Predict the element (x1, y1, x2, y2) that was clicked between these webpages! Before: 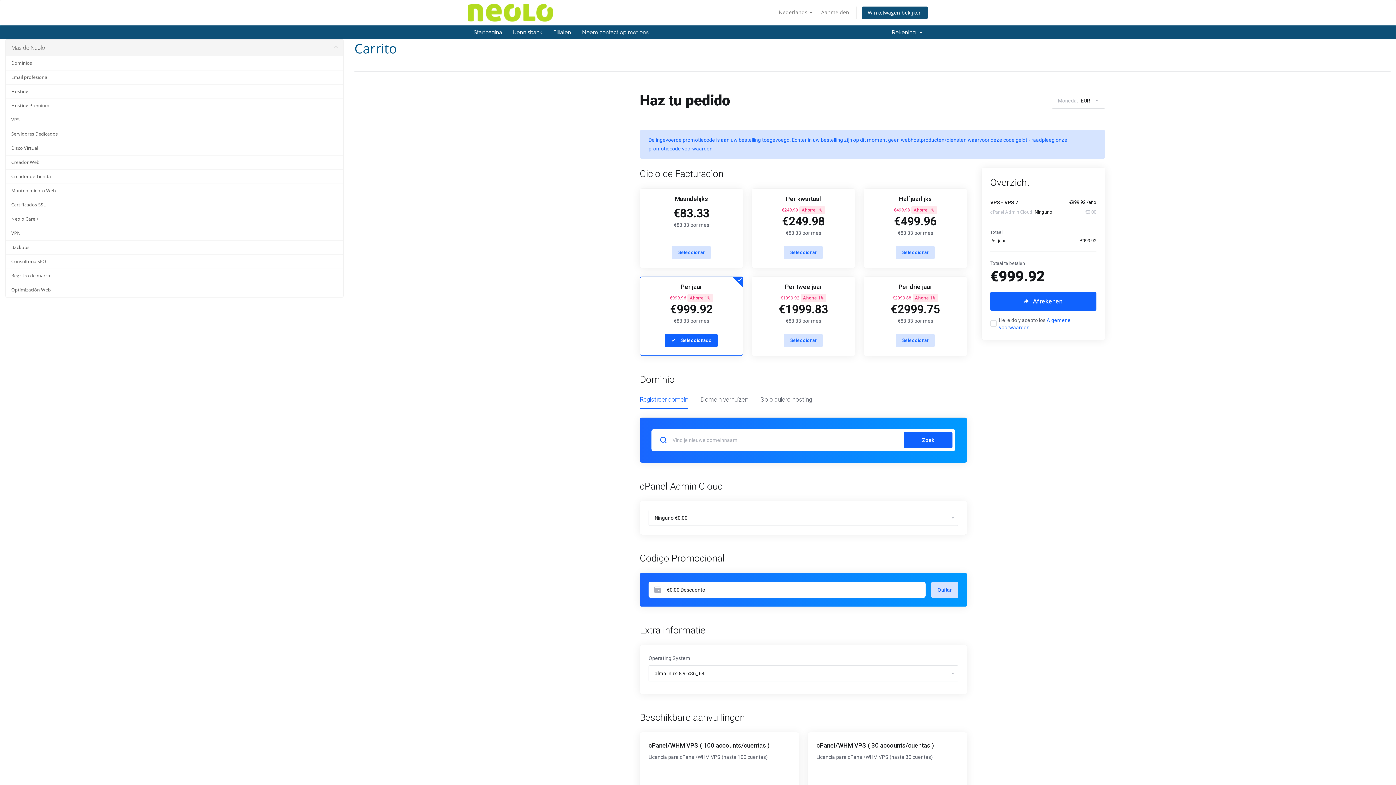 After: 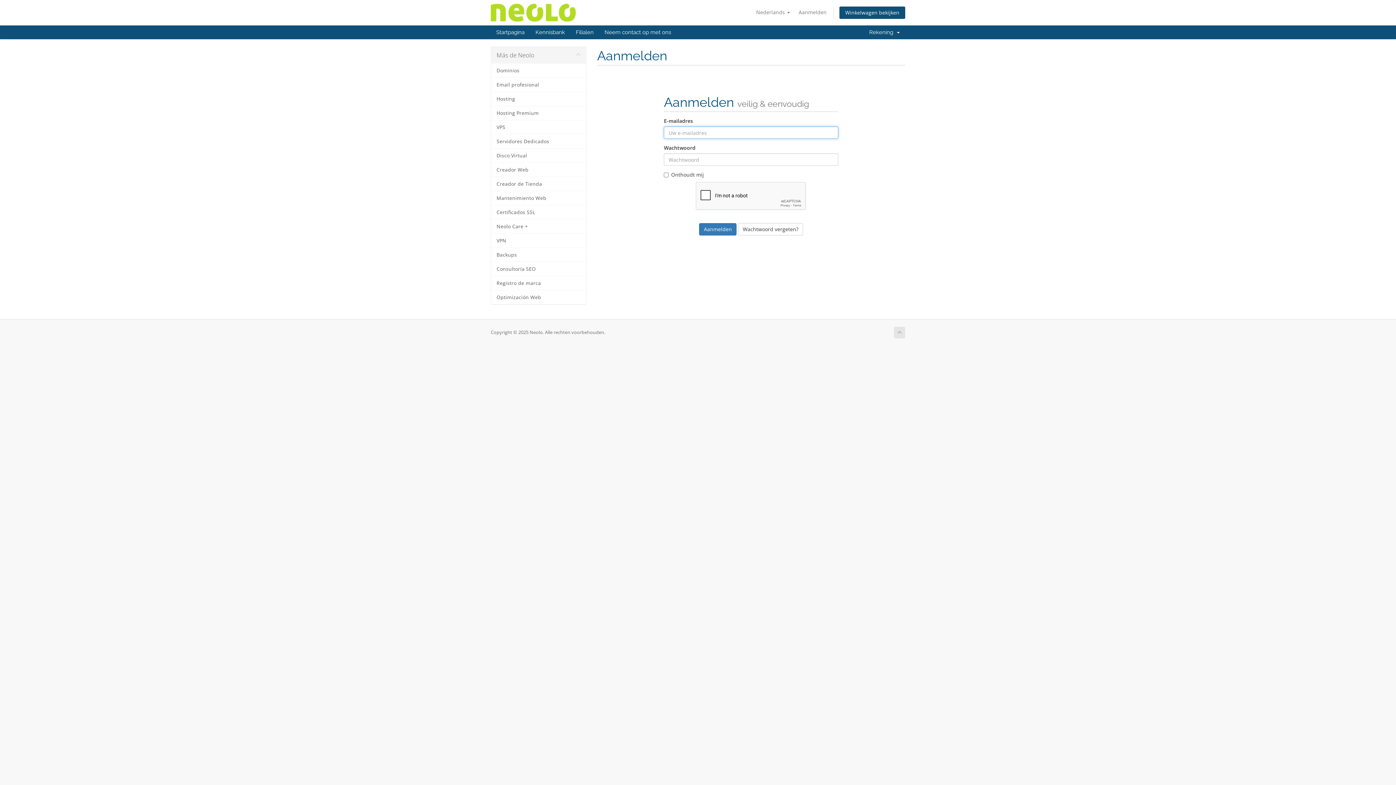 Action: bbox: (468, 8, 553, 15)